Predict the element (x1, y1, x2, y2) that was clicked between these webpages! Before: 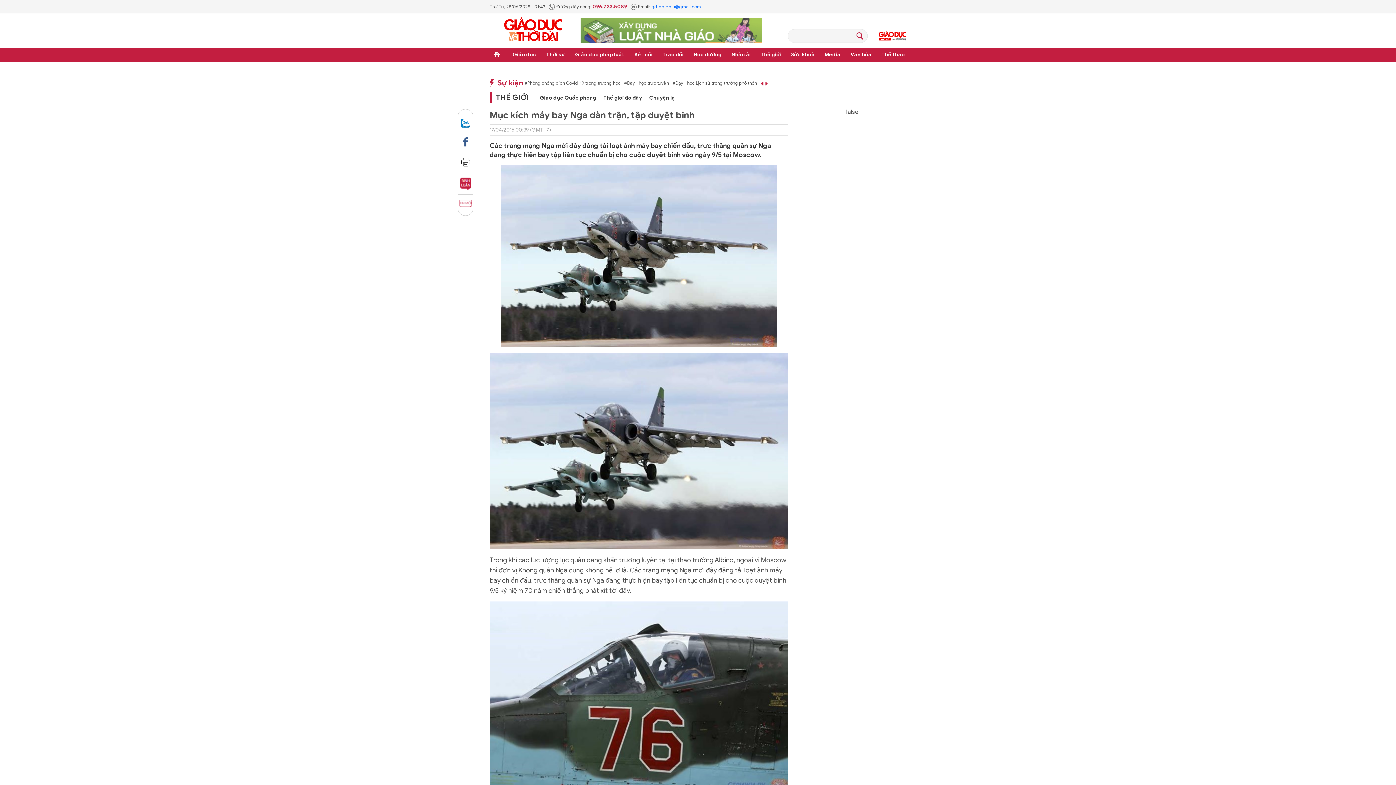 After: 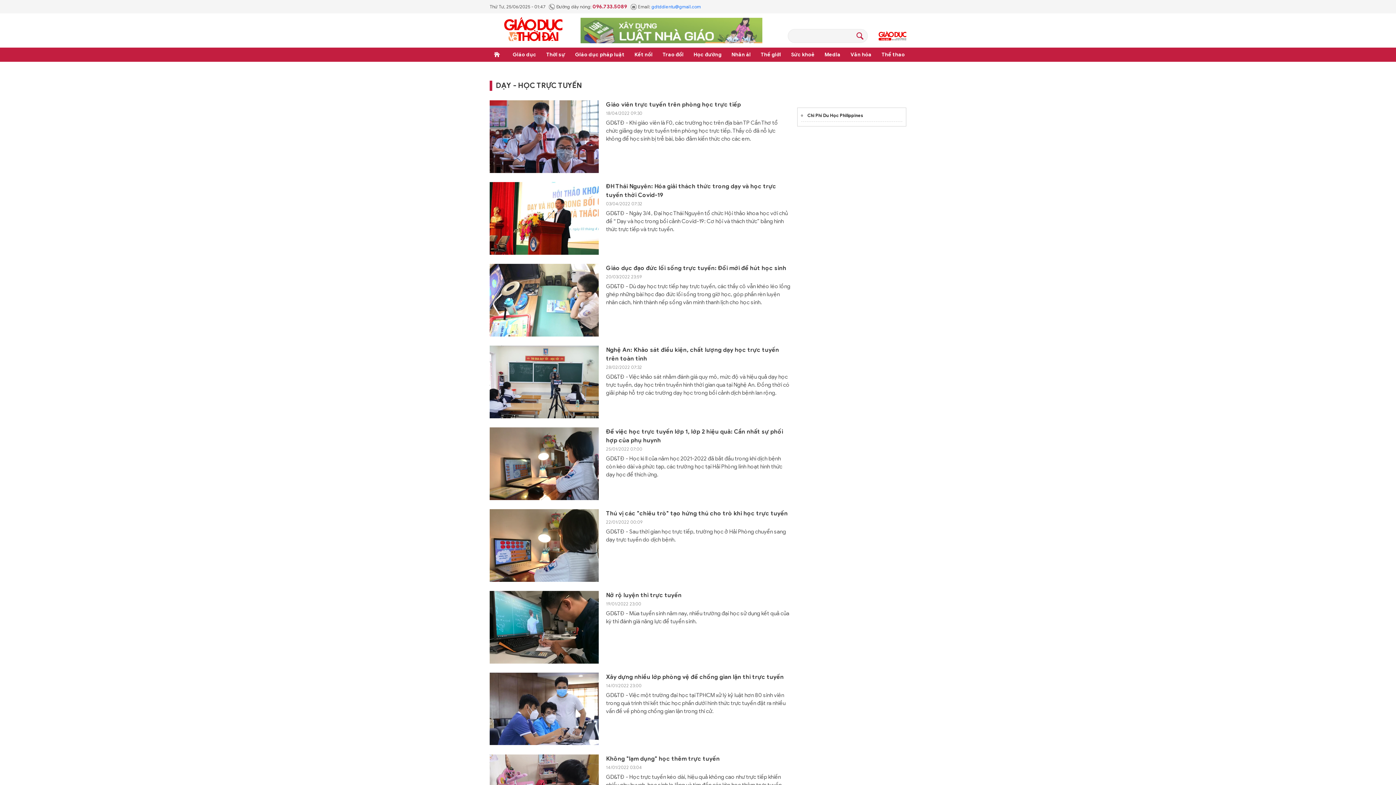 Action: label: #Dạy - học trực tuyến bbox: (524, 80, 569, 85)